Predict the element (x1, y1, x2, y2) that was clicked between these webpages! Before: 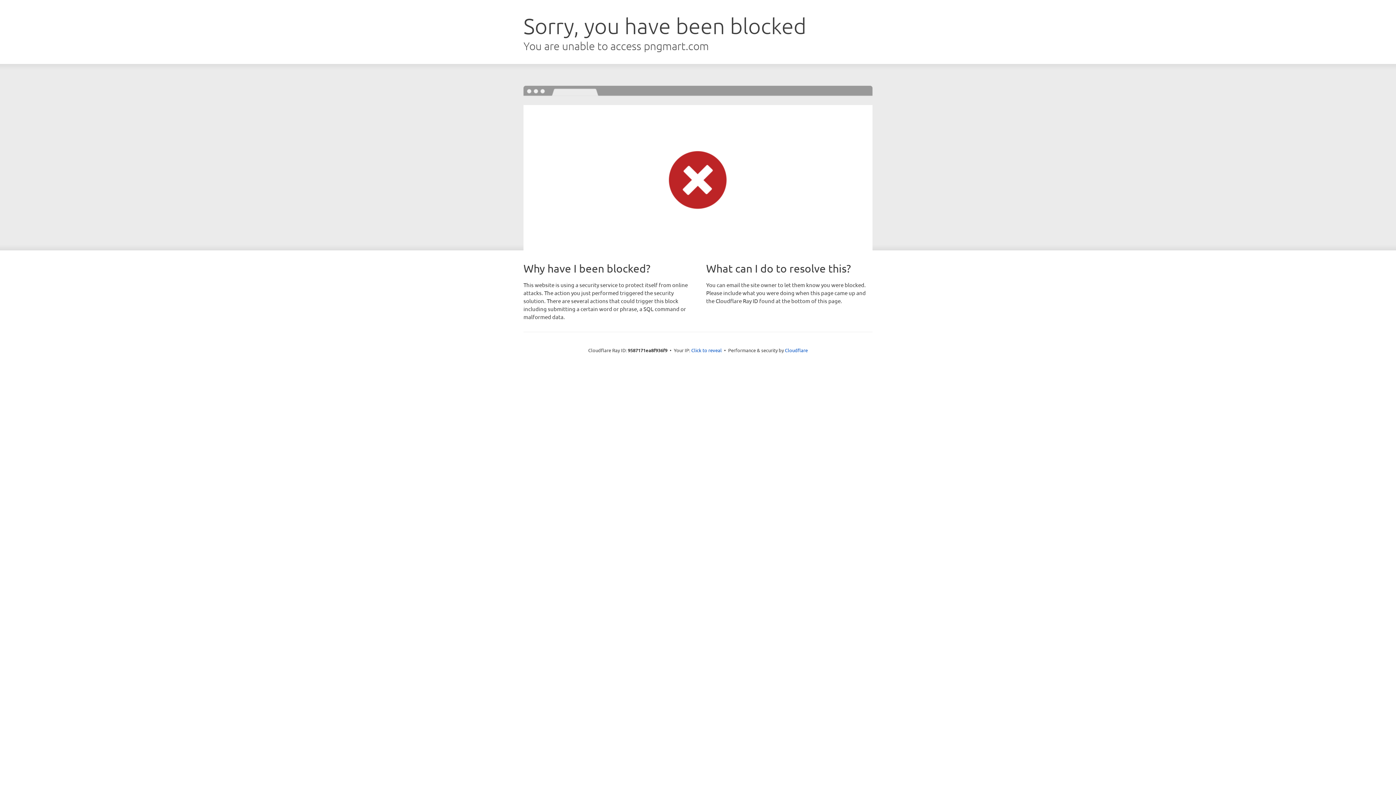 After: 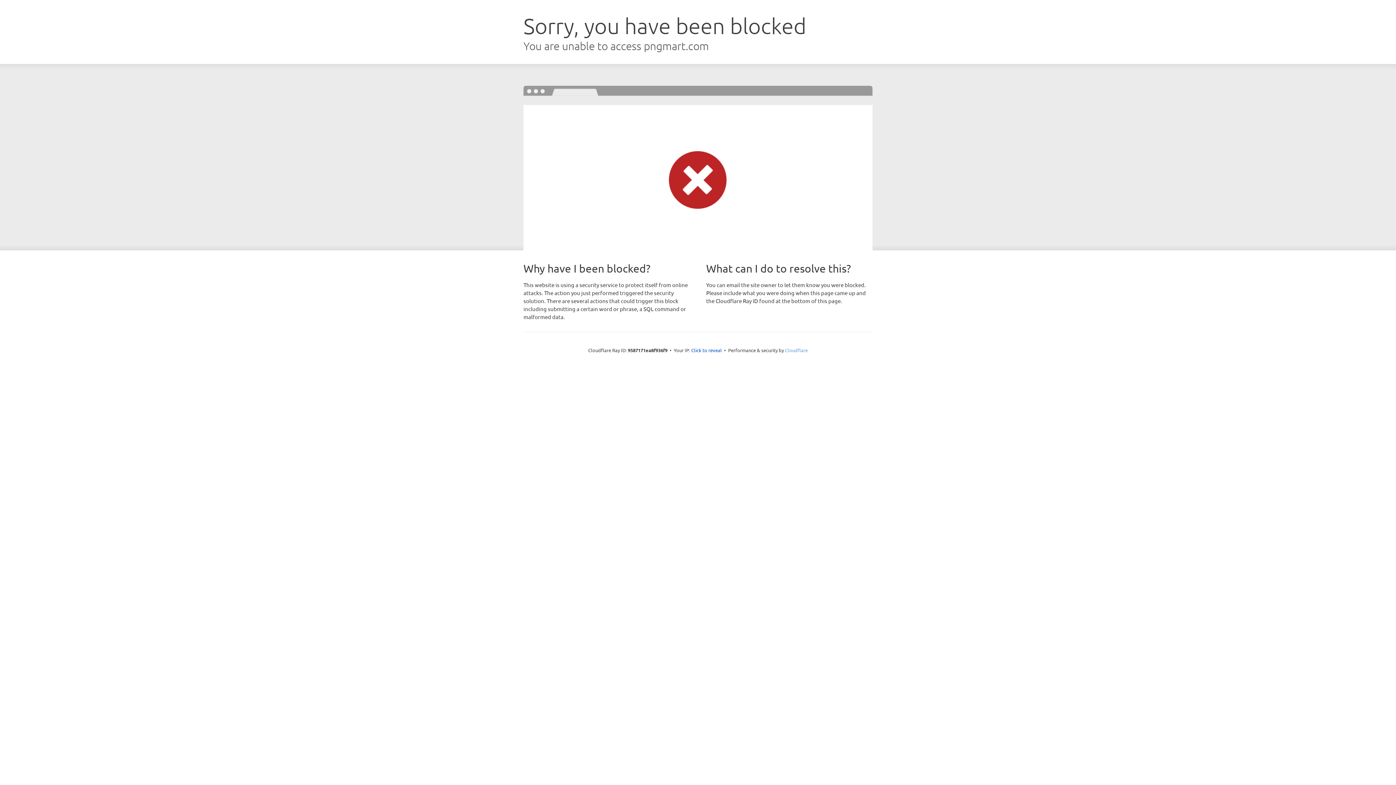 Action: bbox: (785, 347, 808, 353) label: Cloudflare